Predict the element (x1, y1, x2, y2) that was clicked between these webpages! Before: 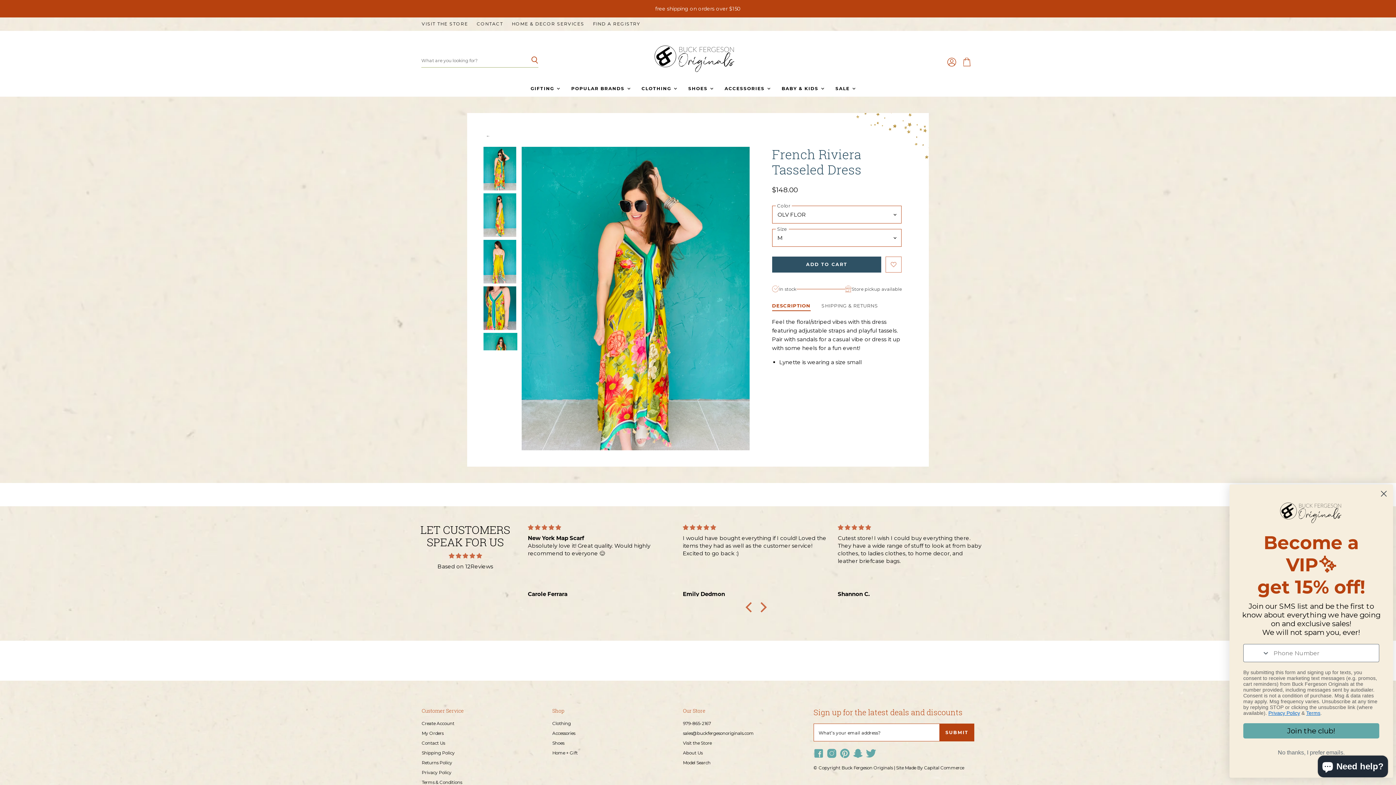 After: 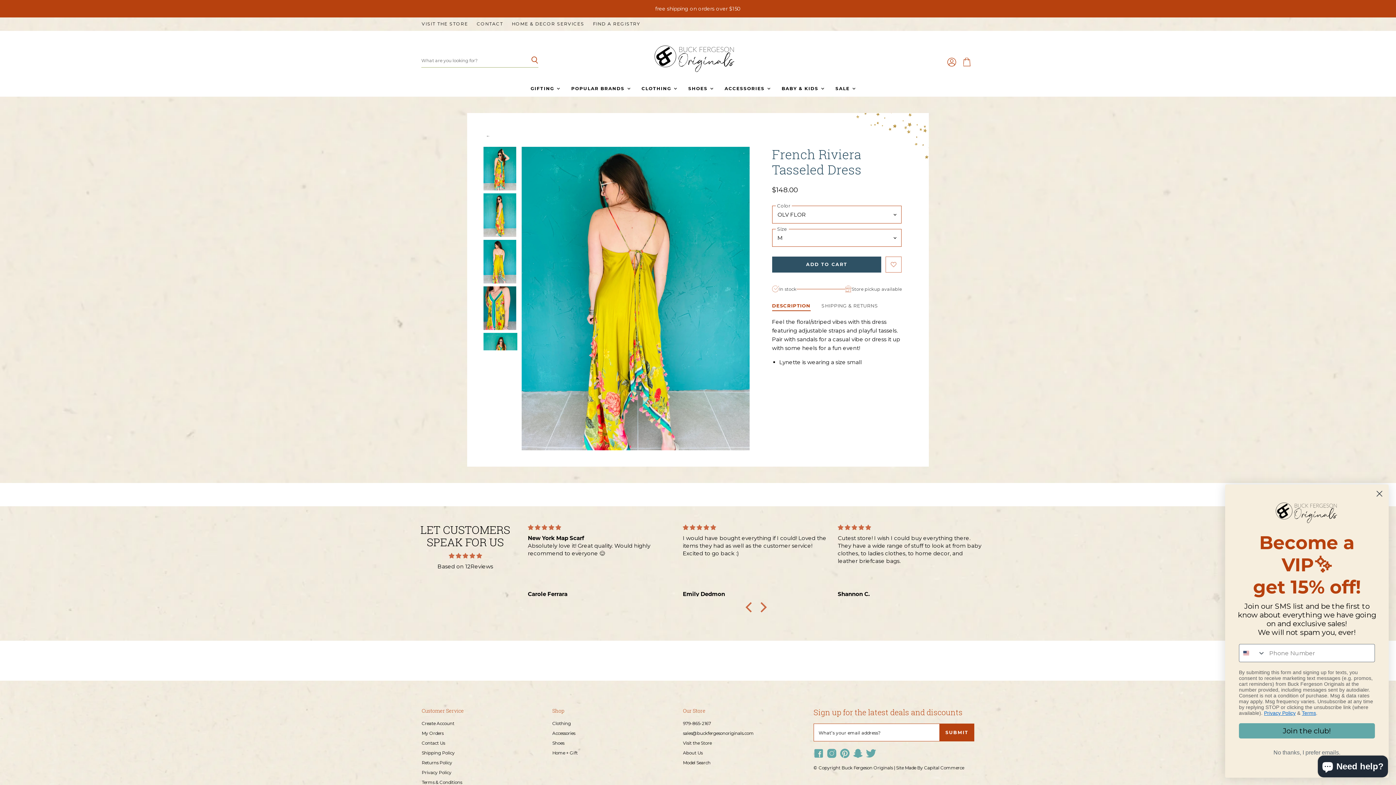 Action: bbox: (482, 239, 517, 284) label: French Riviera Tasseled Dress thumbnail